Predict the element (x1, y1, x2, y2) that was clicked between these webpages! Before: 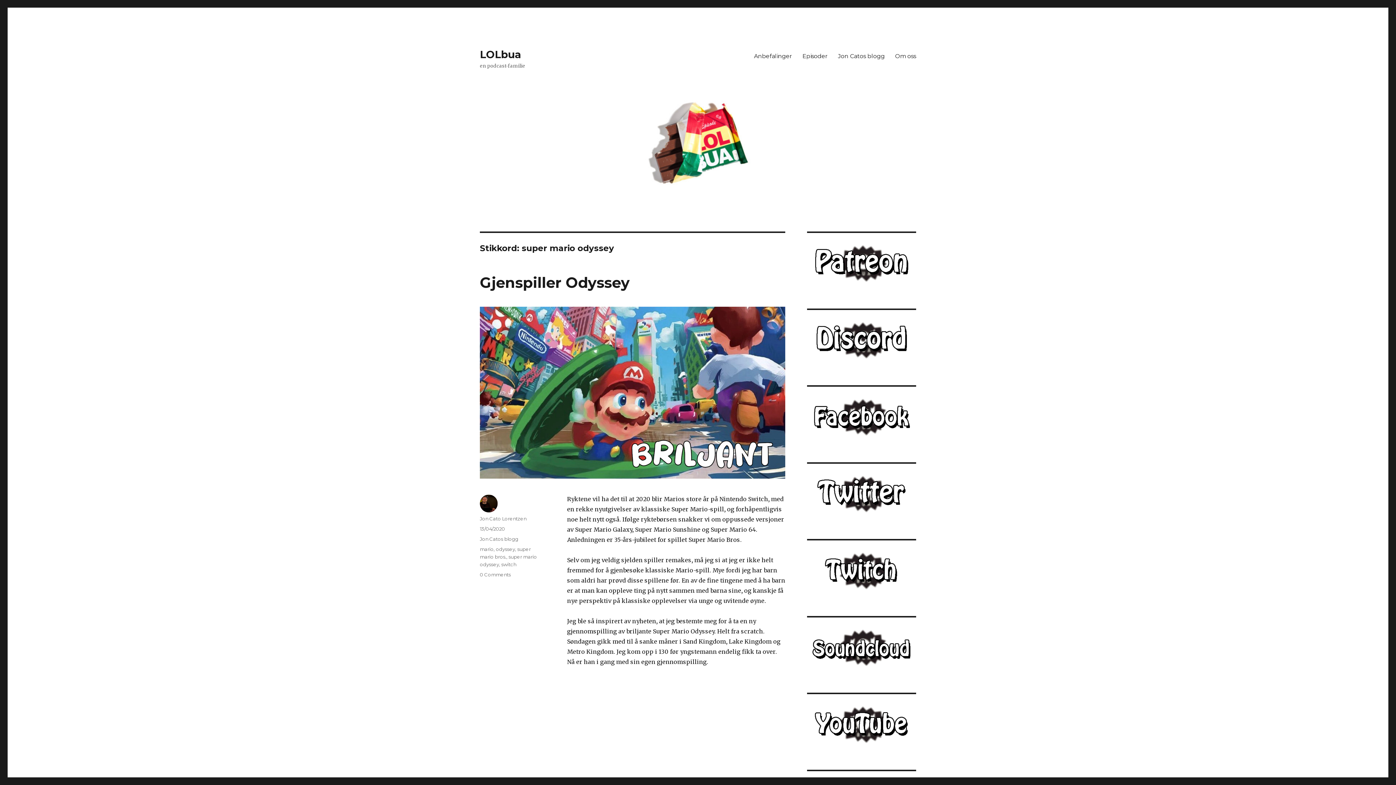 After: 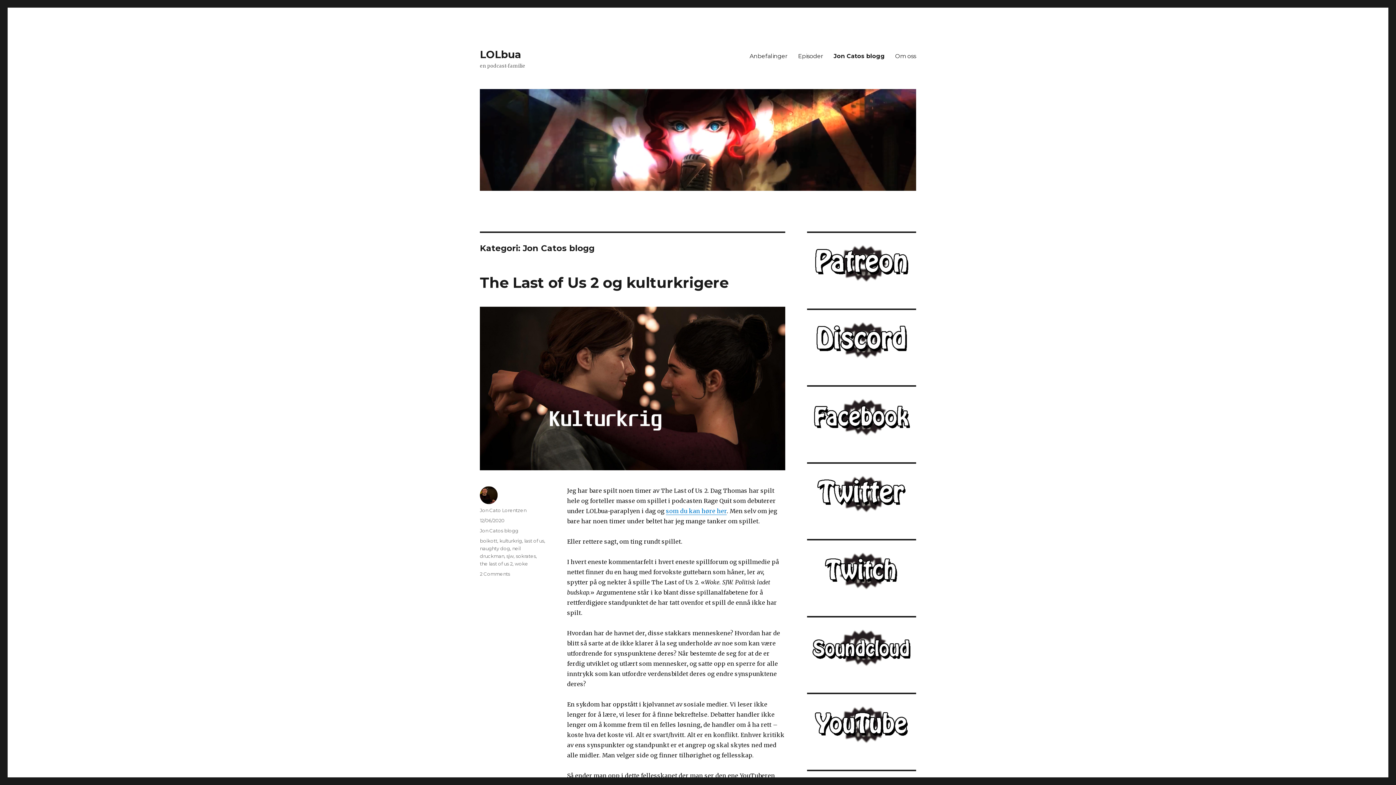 Action: bbox: (480, 536, 518, 542) label: Jon Catos blogg